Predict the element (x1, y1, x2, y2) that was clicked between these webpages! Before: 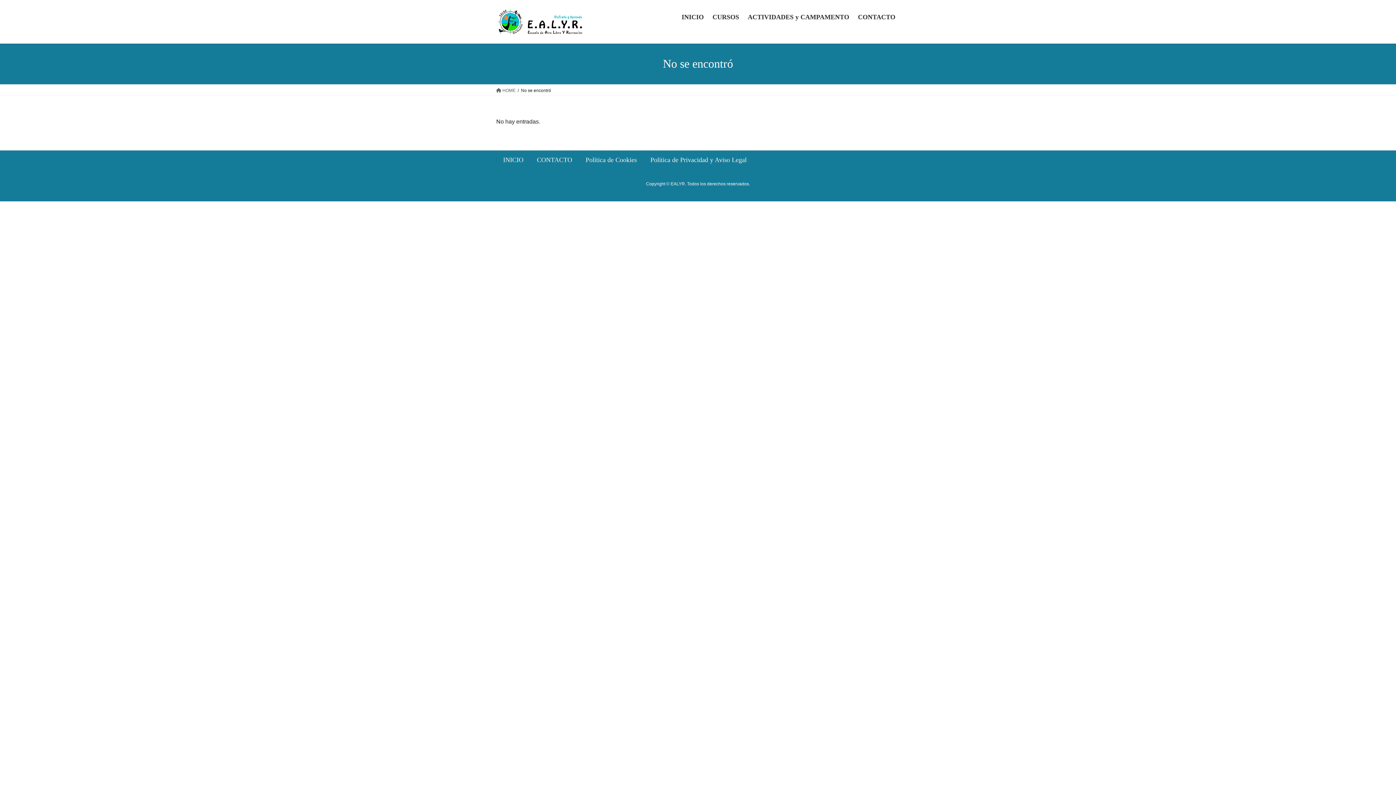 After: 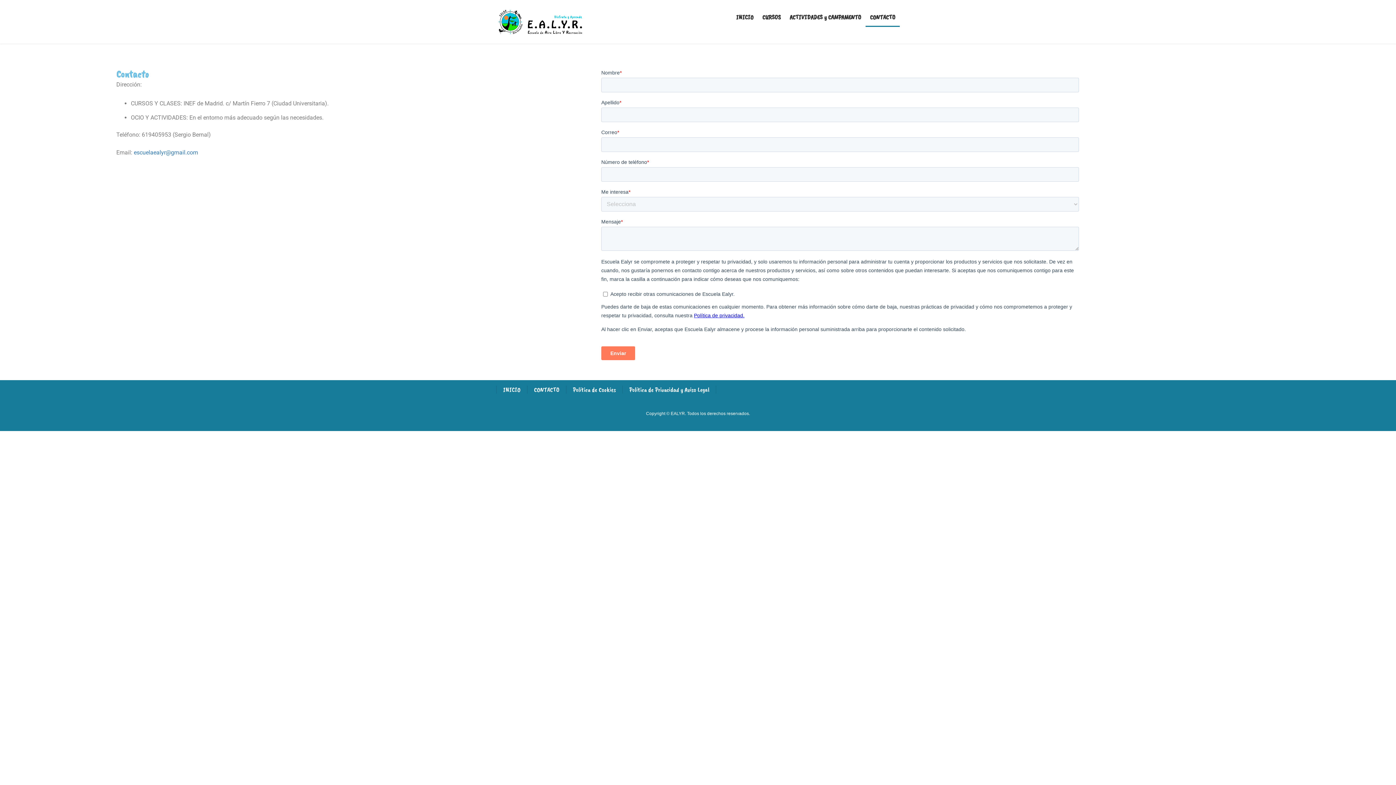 Action: bbox: (530, 156, 578, 163) label: CONTACTO